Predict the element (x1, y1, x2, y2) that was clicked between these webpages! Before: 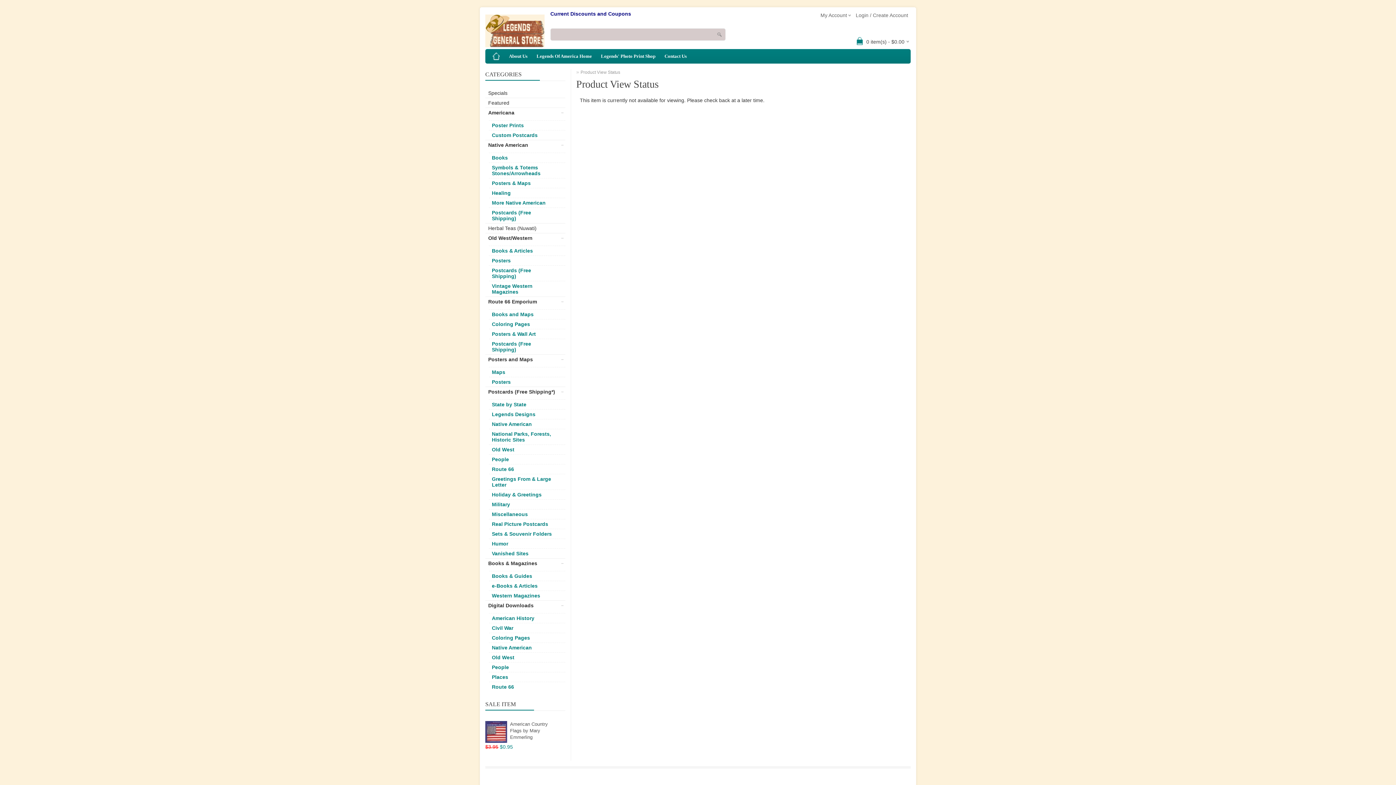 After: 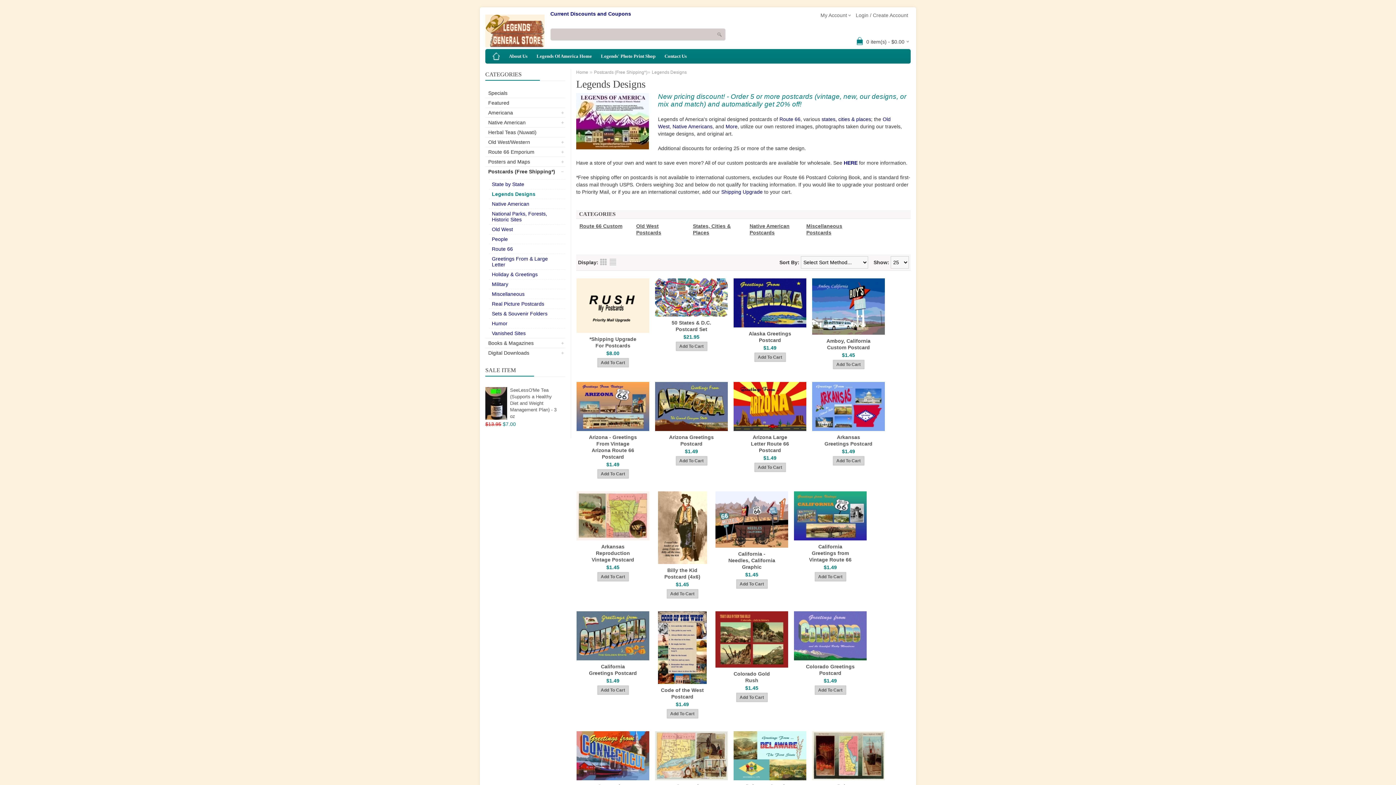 Action: bbox: (489, 409, 559, 419) label: Legends Designs